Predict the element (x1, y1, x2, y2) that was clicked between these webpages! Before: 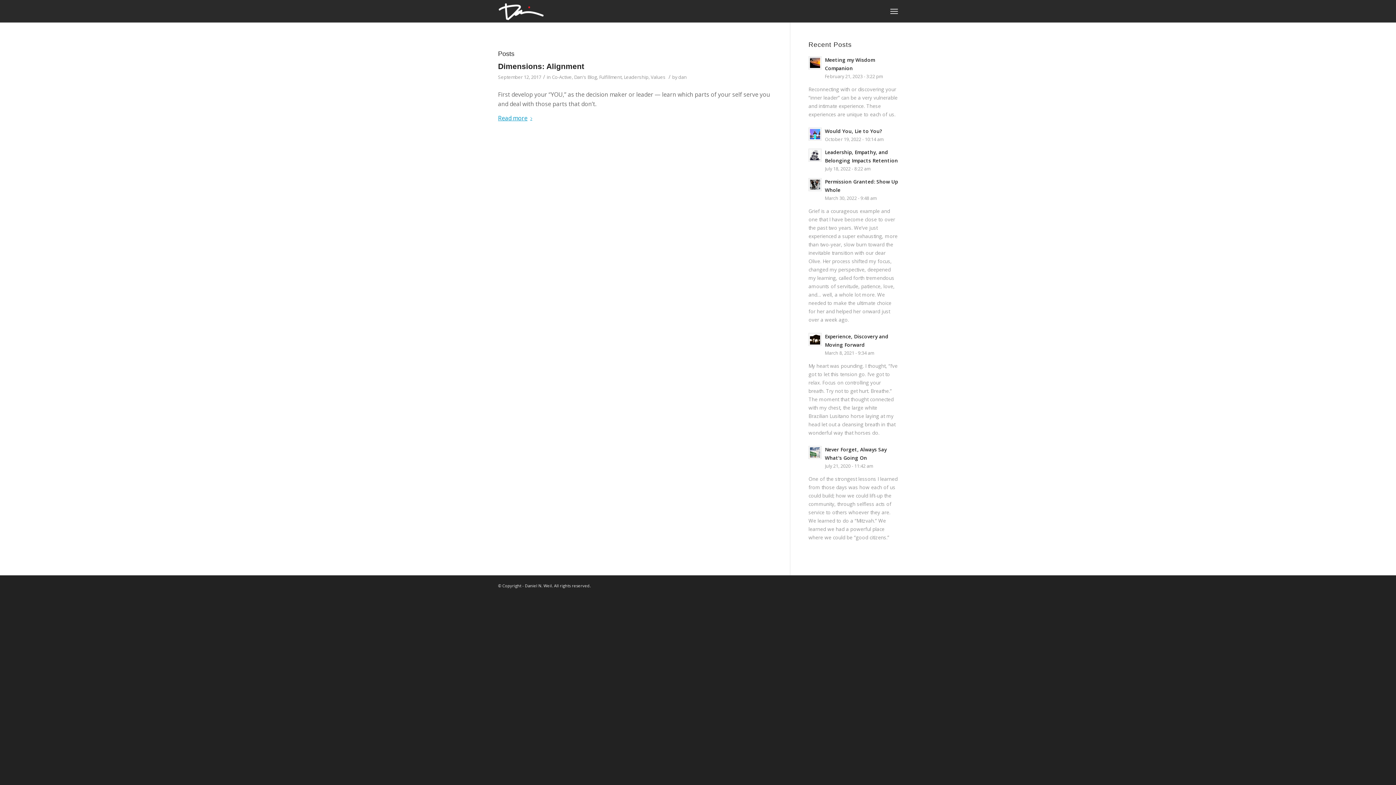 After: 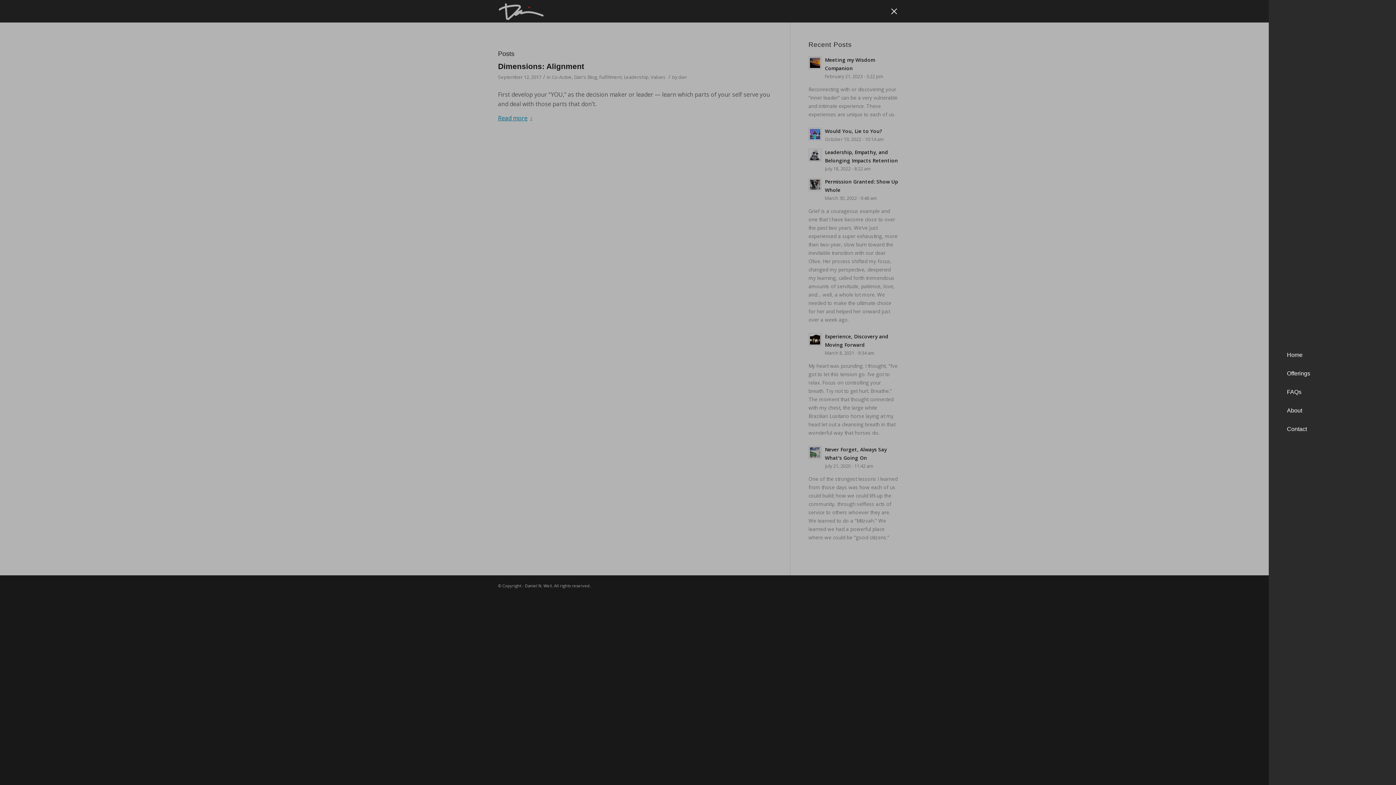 Action: bbox: (890, 4, 898, 17)